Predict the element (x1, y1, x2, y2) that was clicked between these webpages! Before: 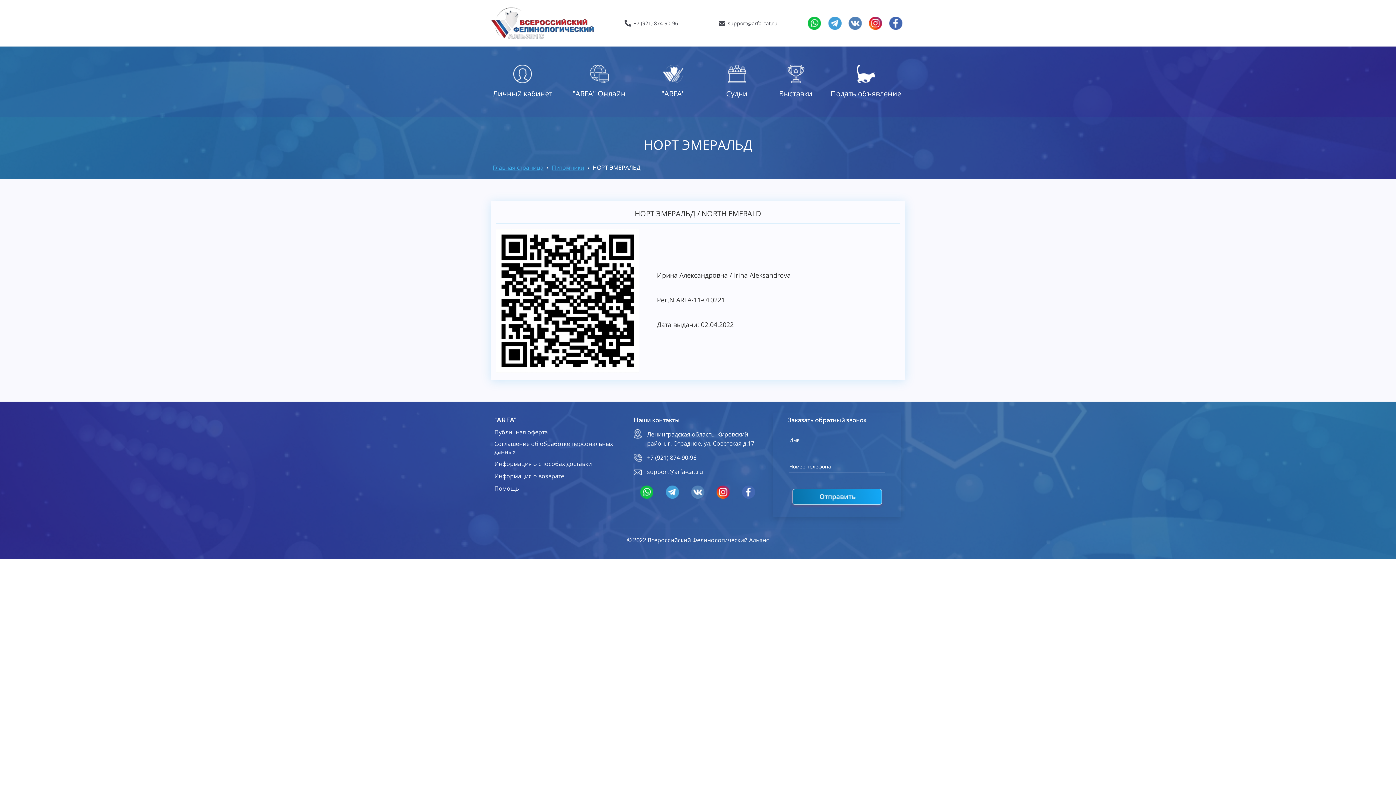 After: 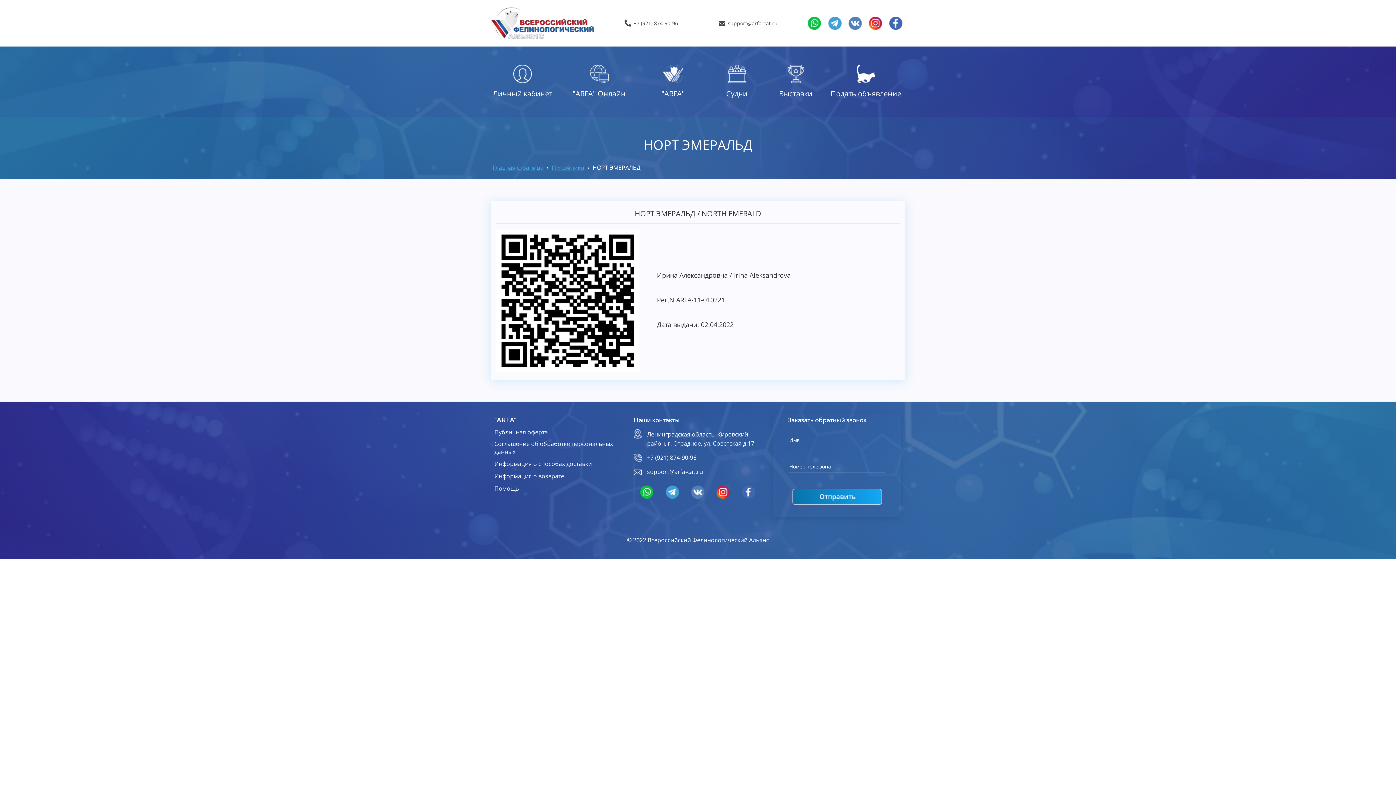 Action: bbox: (492, 88, 552, 98) label: Личный кабинет